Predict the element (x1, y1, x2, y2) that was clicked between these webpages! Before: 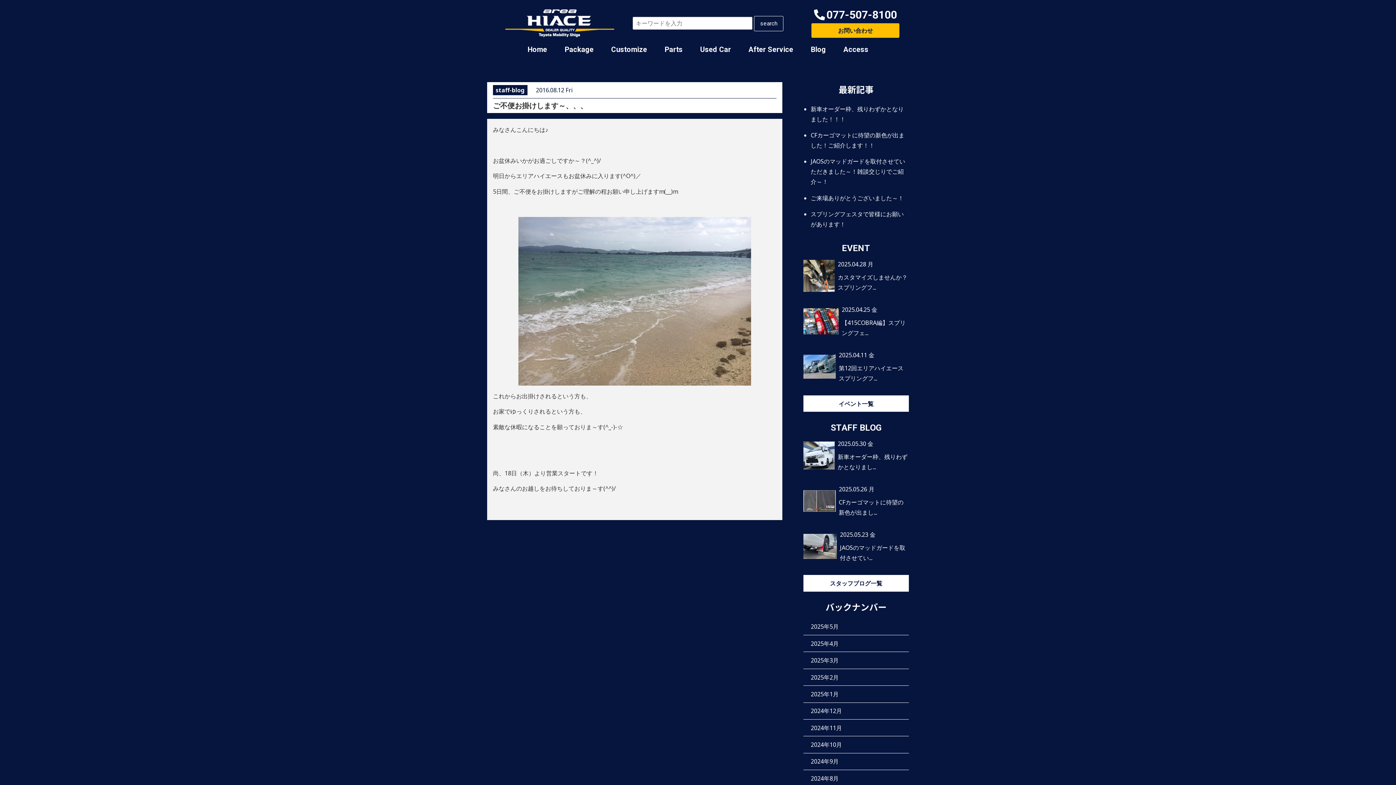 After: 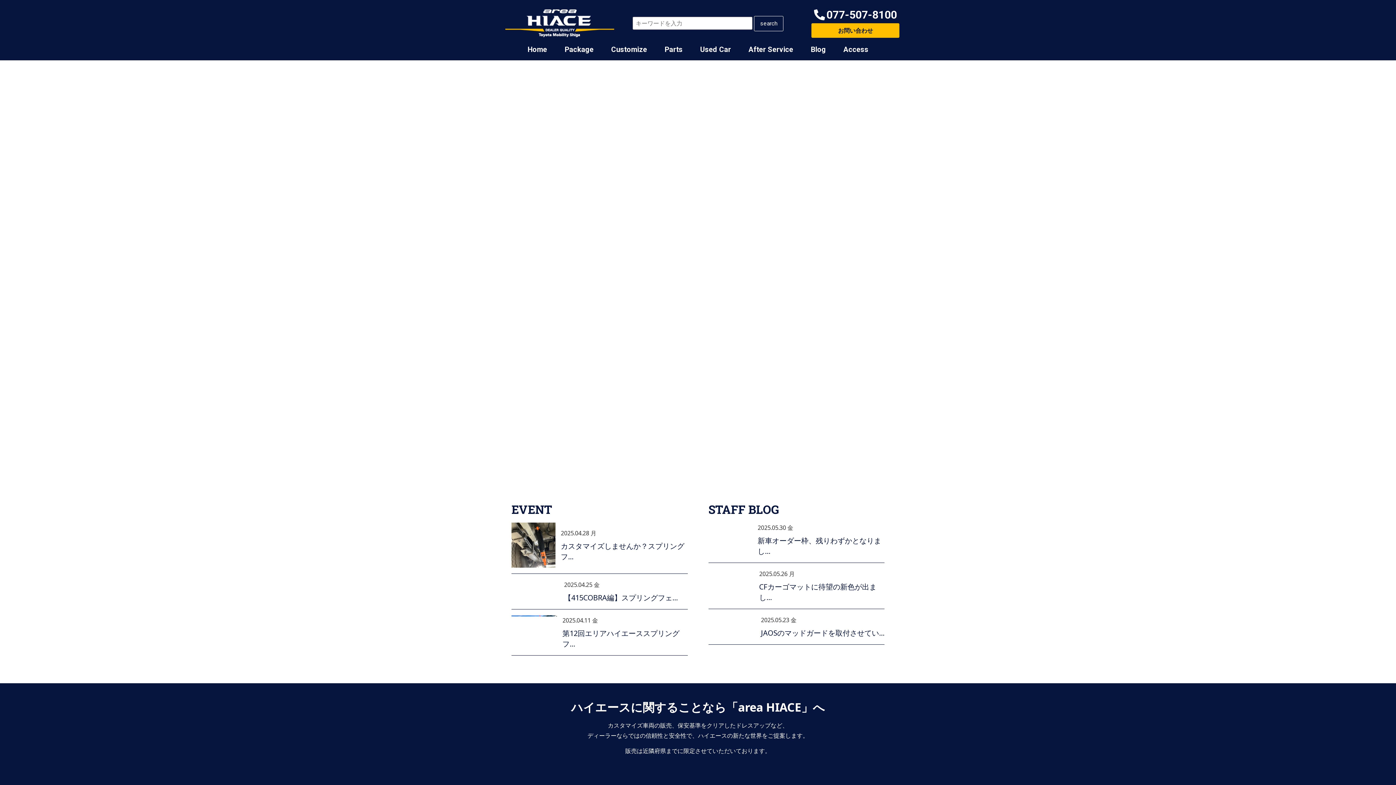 Action: bbox: (505, 9, 614, 37)